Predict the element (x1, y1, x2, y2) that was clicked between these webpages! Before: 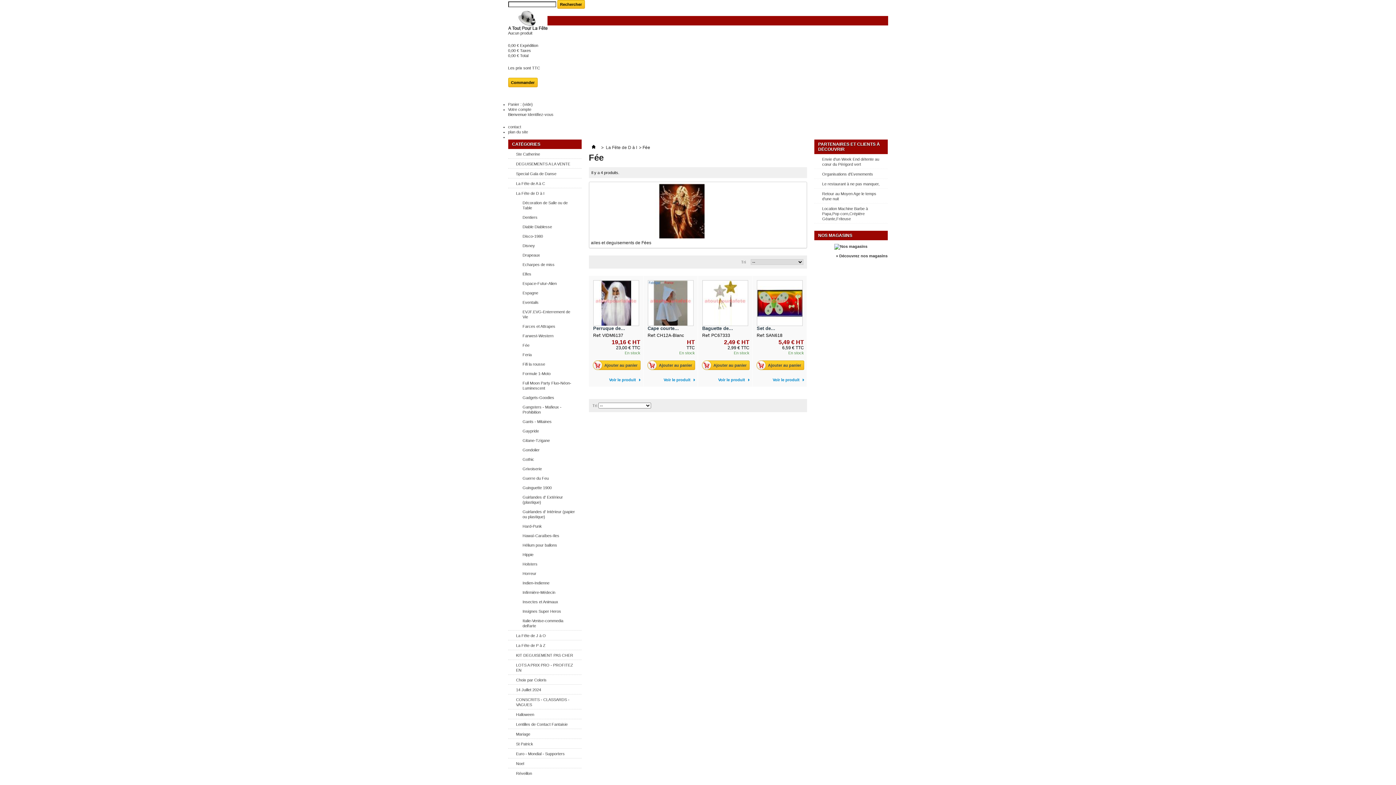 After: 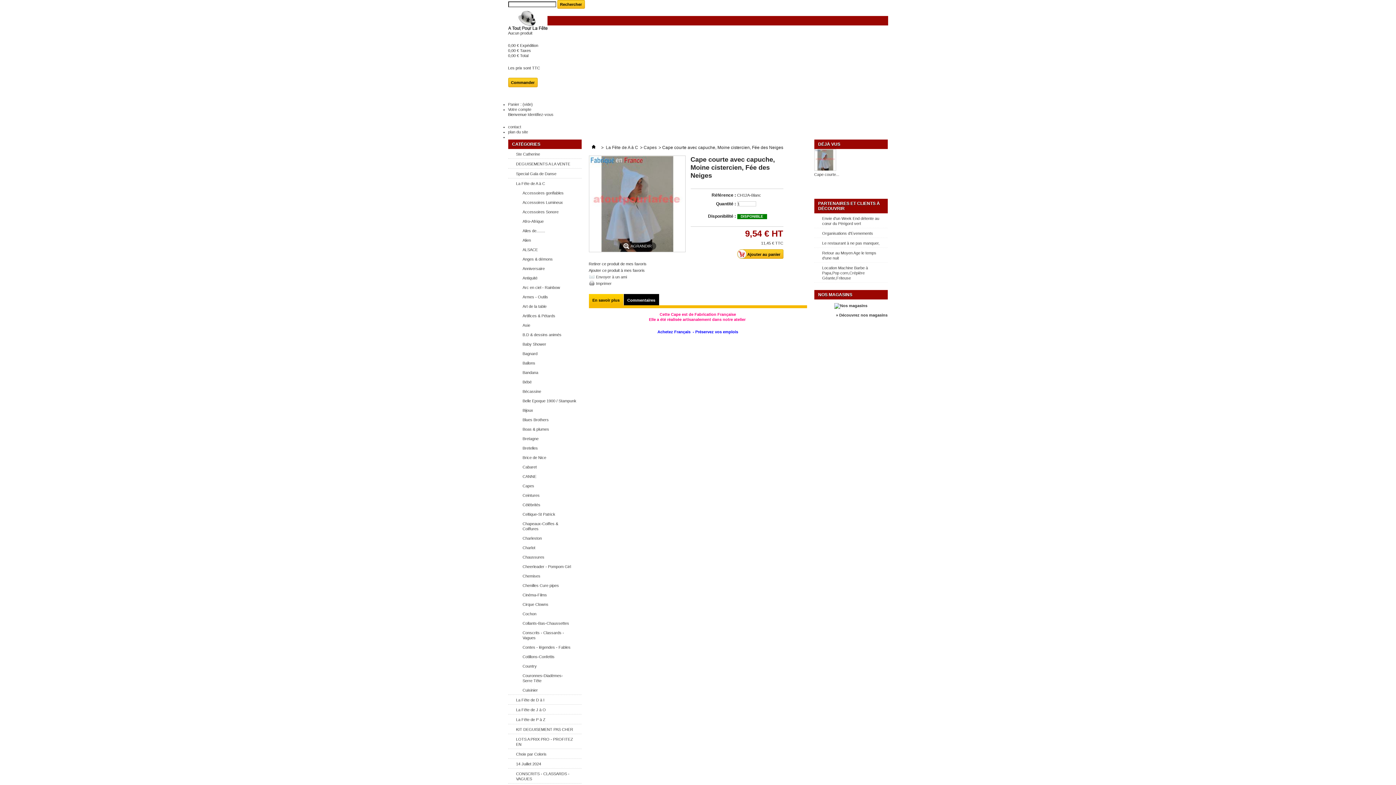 Action: bbox: (647, 280, 693, 326)